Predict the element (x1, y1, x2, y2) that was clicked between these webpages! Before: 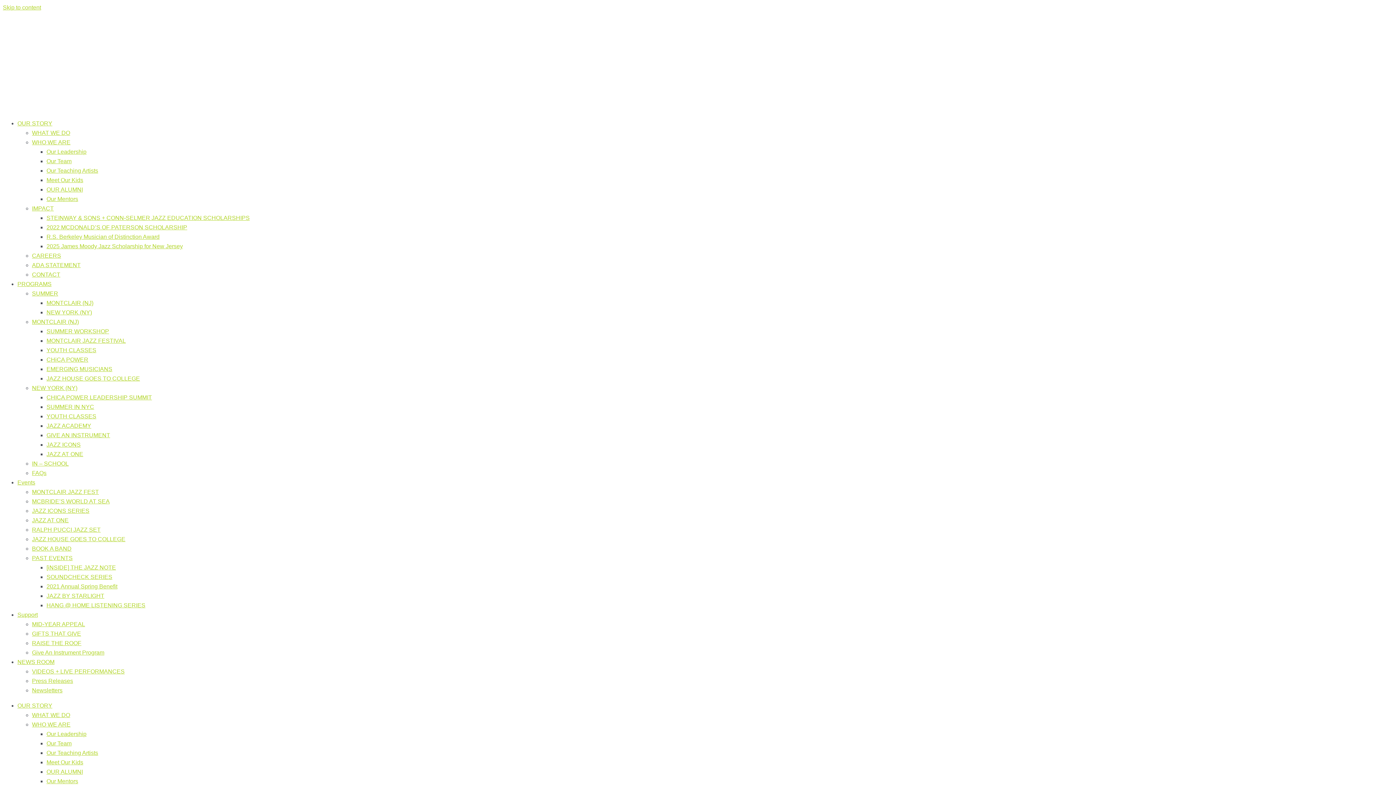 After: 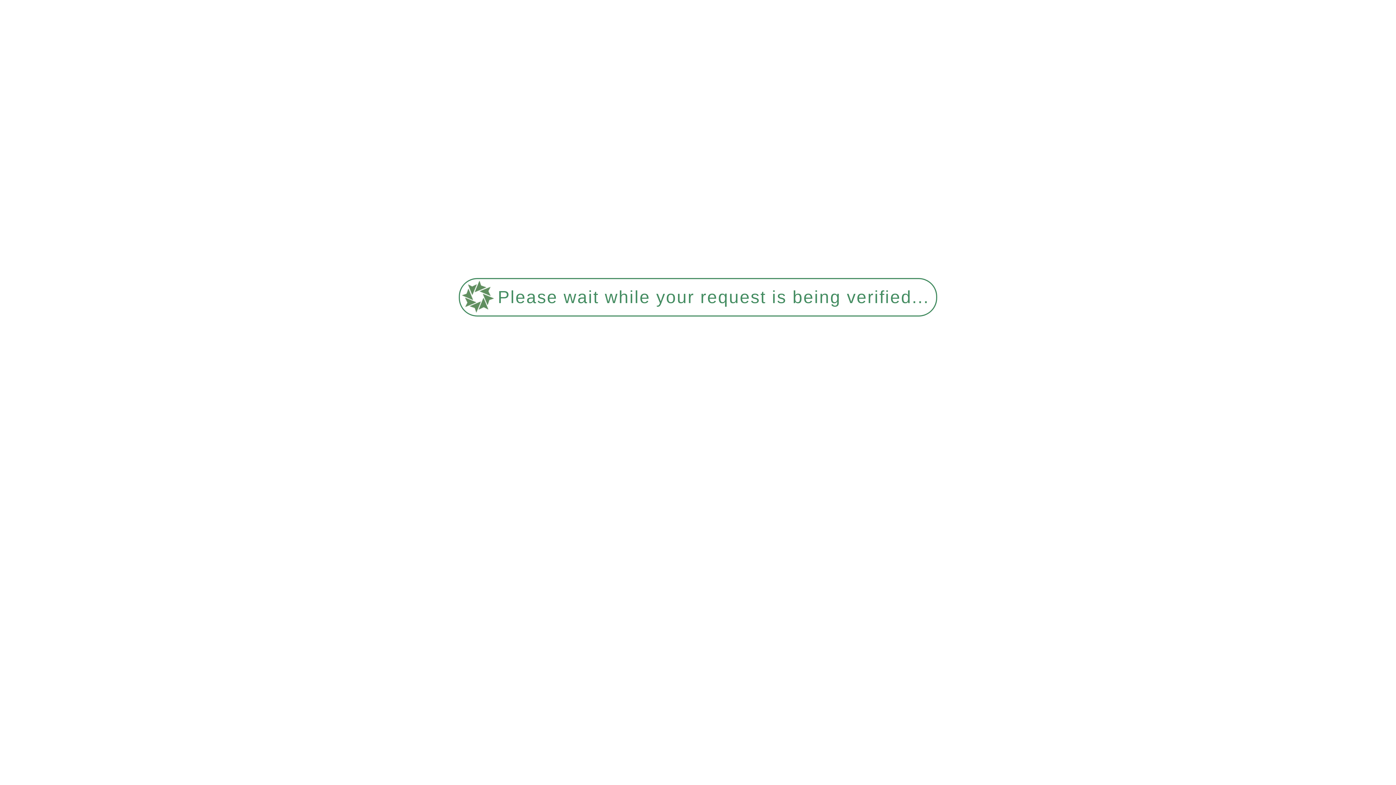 Action: label: 2021 Annual Spring Benefit bbox: (46, 583, 117, 589)